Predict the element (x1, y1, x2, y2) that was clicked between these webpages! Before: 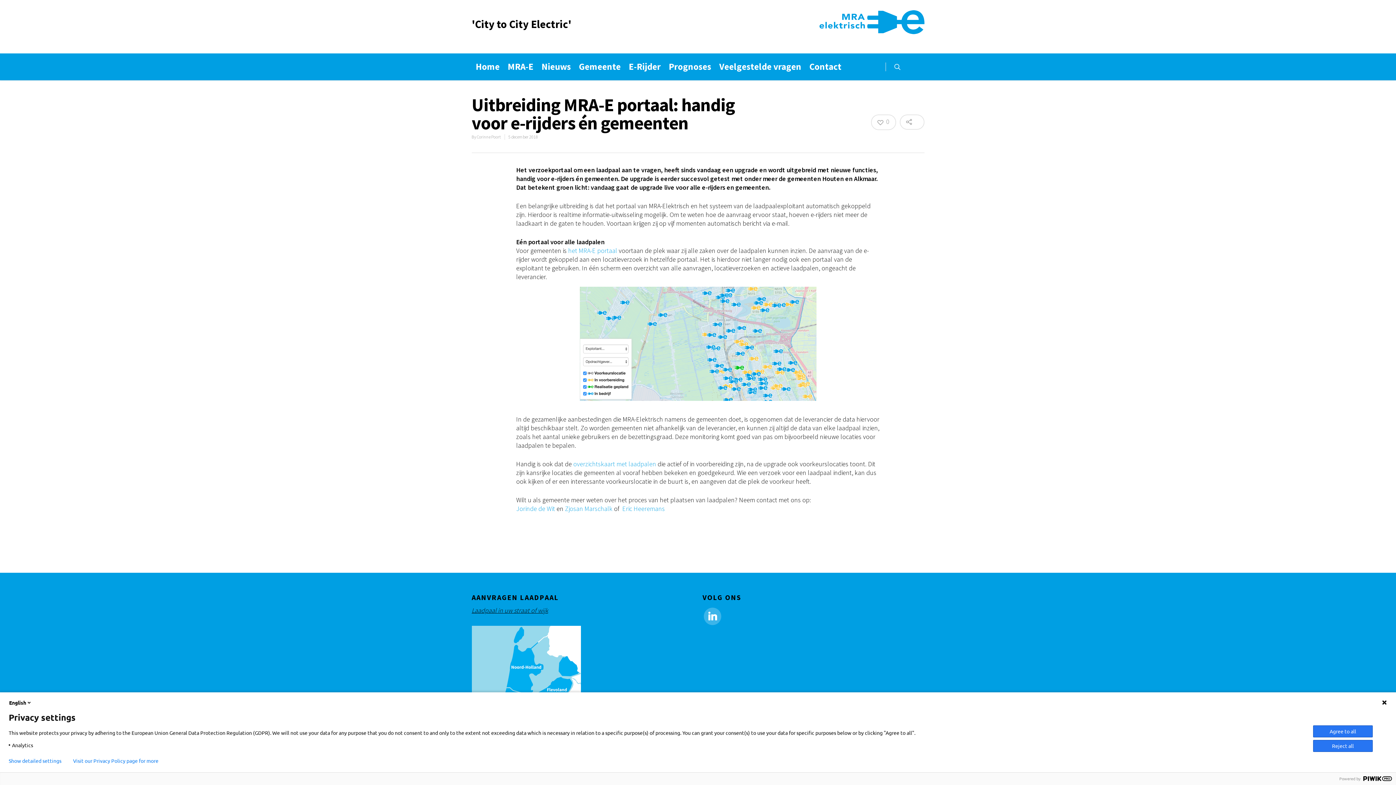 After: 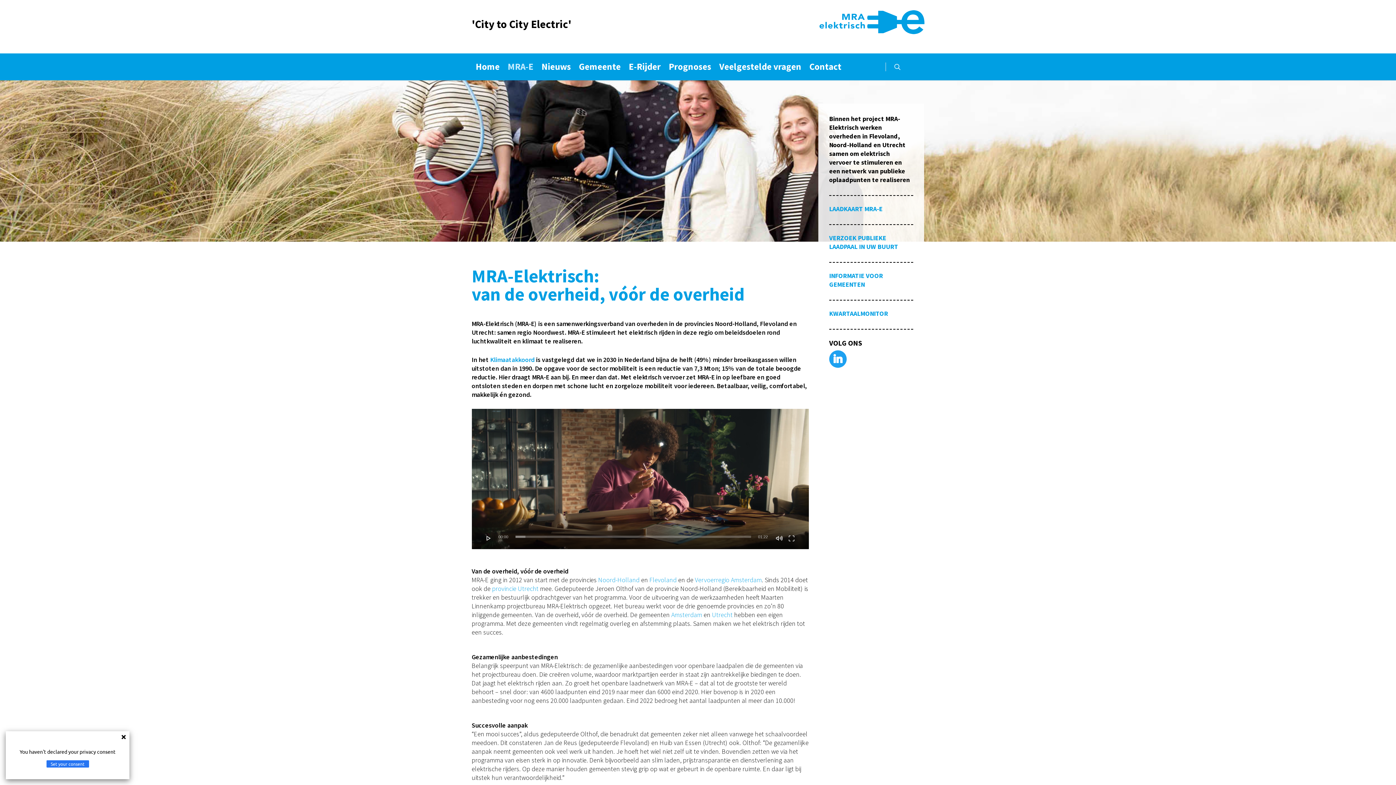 Action: label: MRA-E bbox: (504, 60, 537, 80)